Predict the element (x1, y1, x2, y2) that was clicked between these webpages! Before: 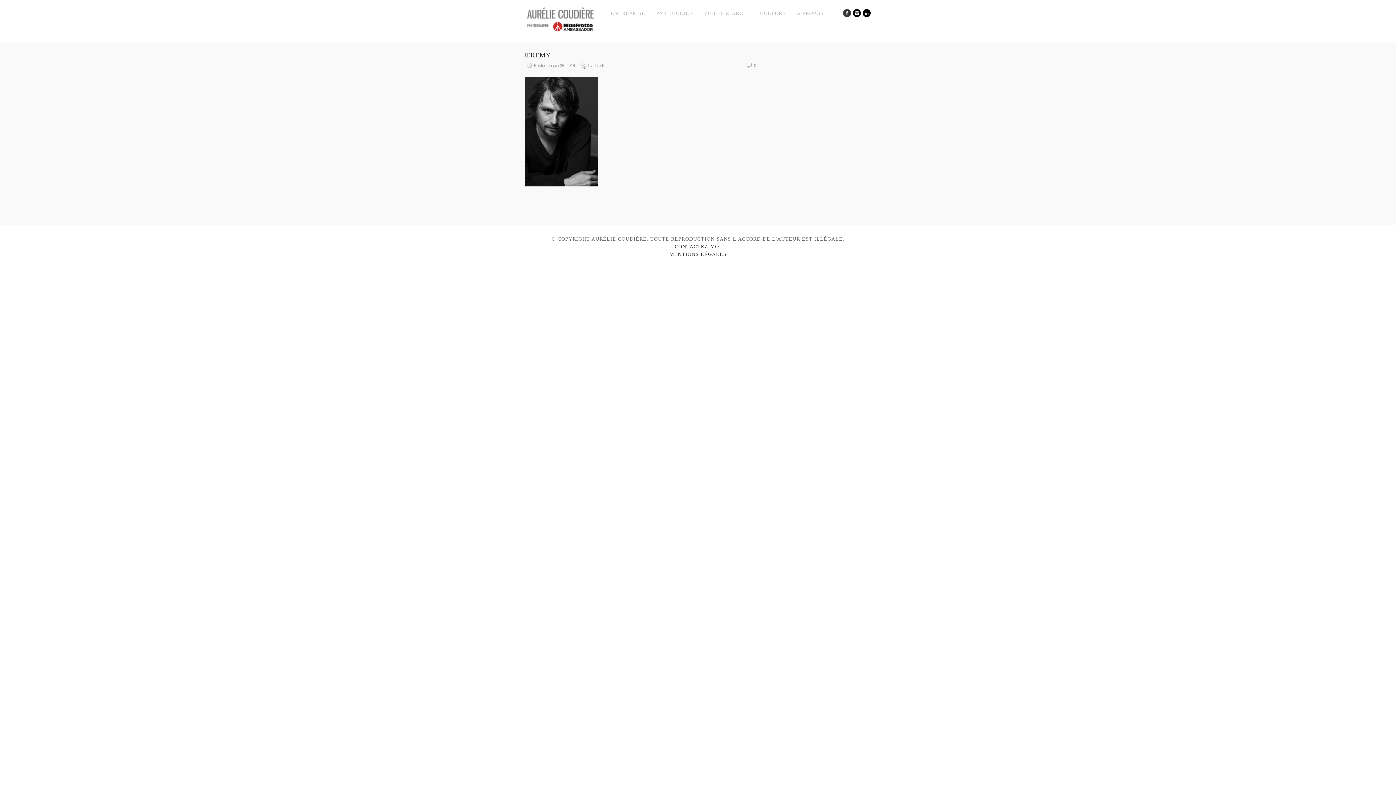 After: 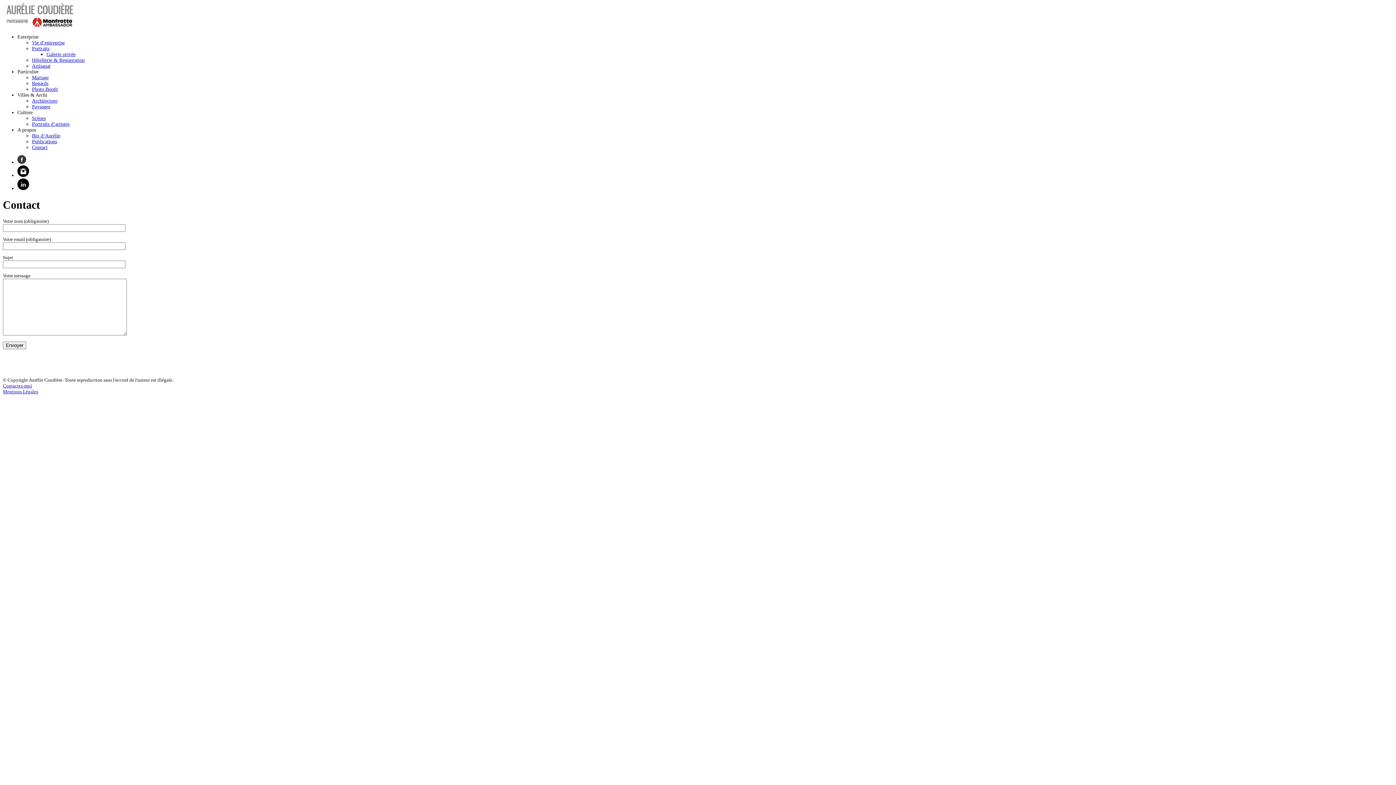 Action: label: CONTACTEZ-MOI bbox: (674, 244, 721, 249)